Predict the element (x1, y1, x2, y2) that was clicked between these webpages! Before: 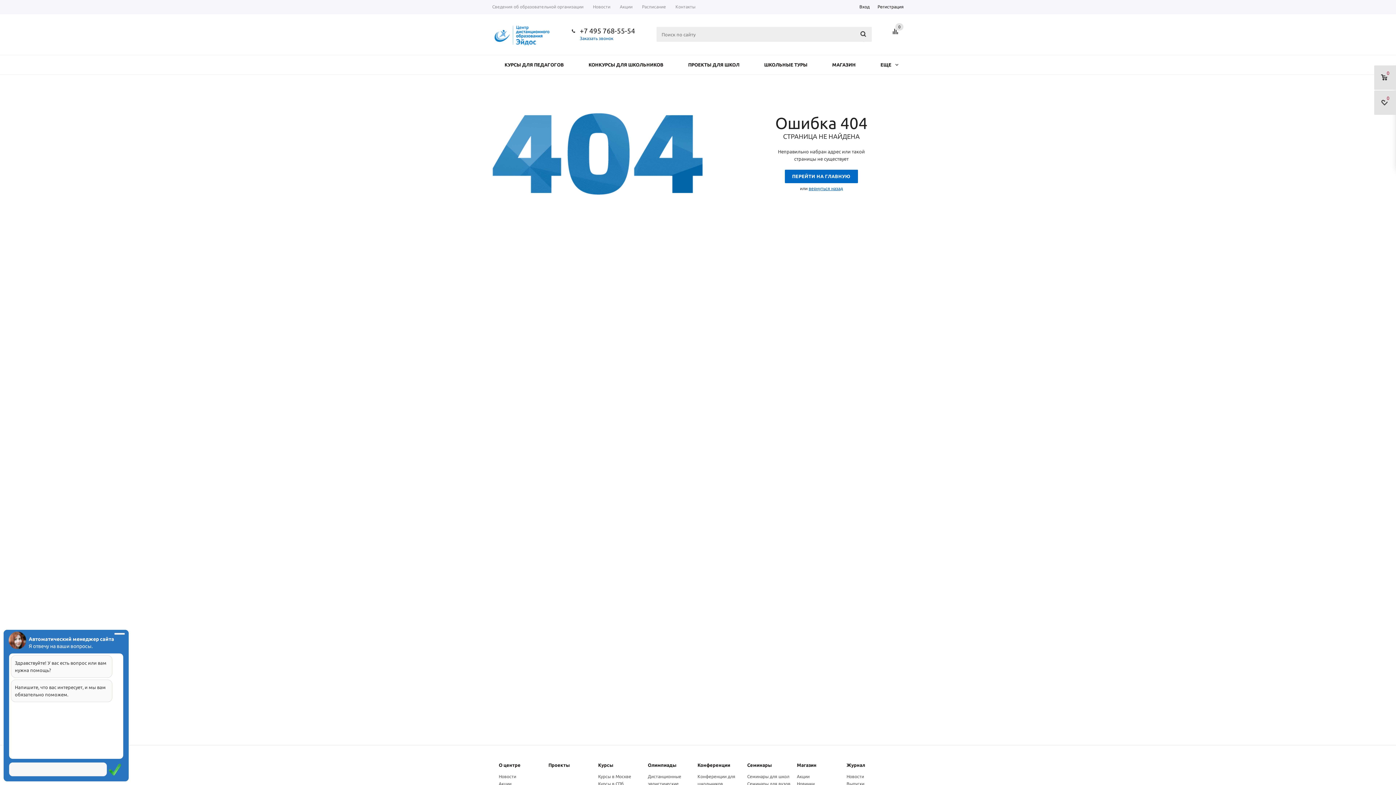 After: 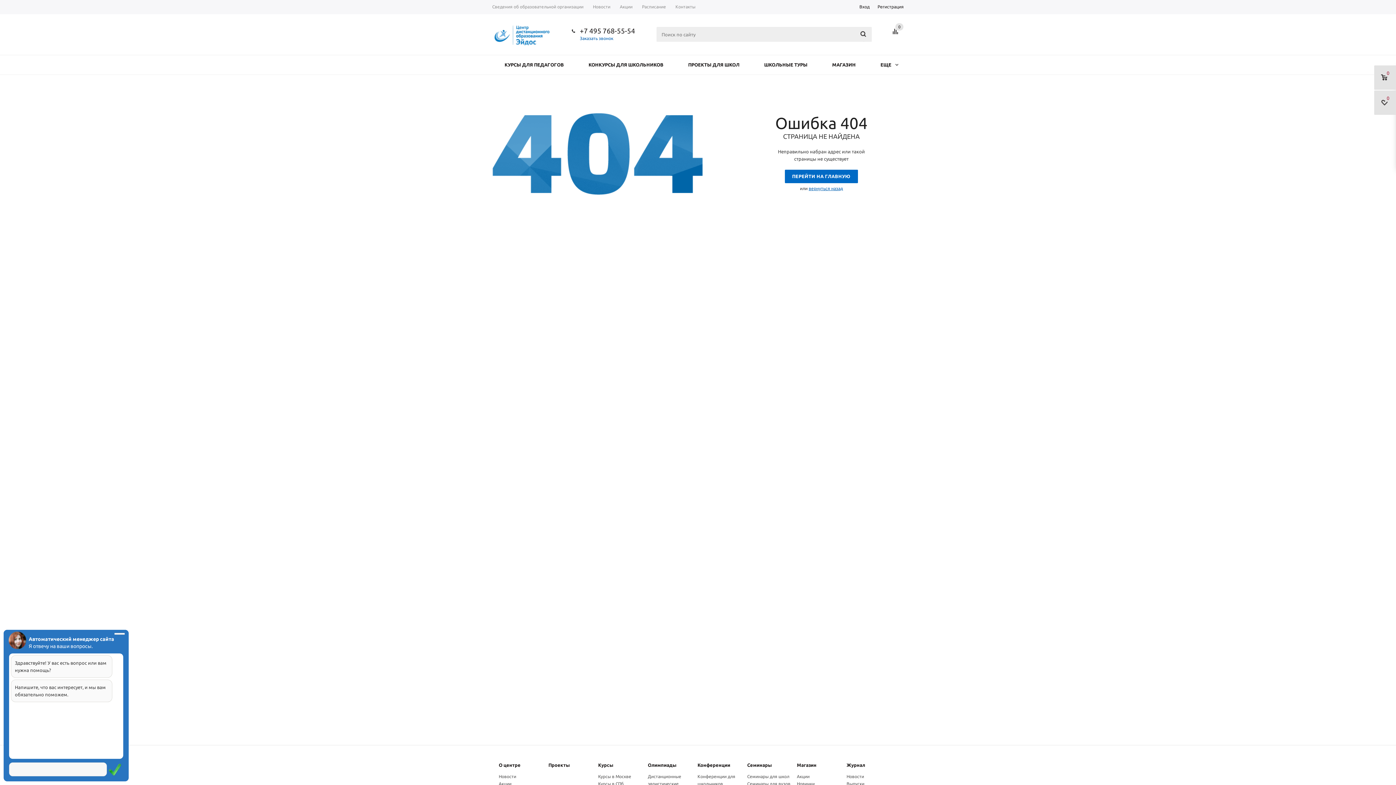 Action: bbox: (747, 762, 772, 768) label: Семинары